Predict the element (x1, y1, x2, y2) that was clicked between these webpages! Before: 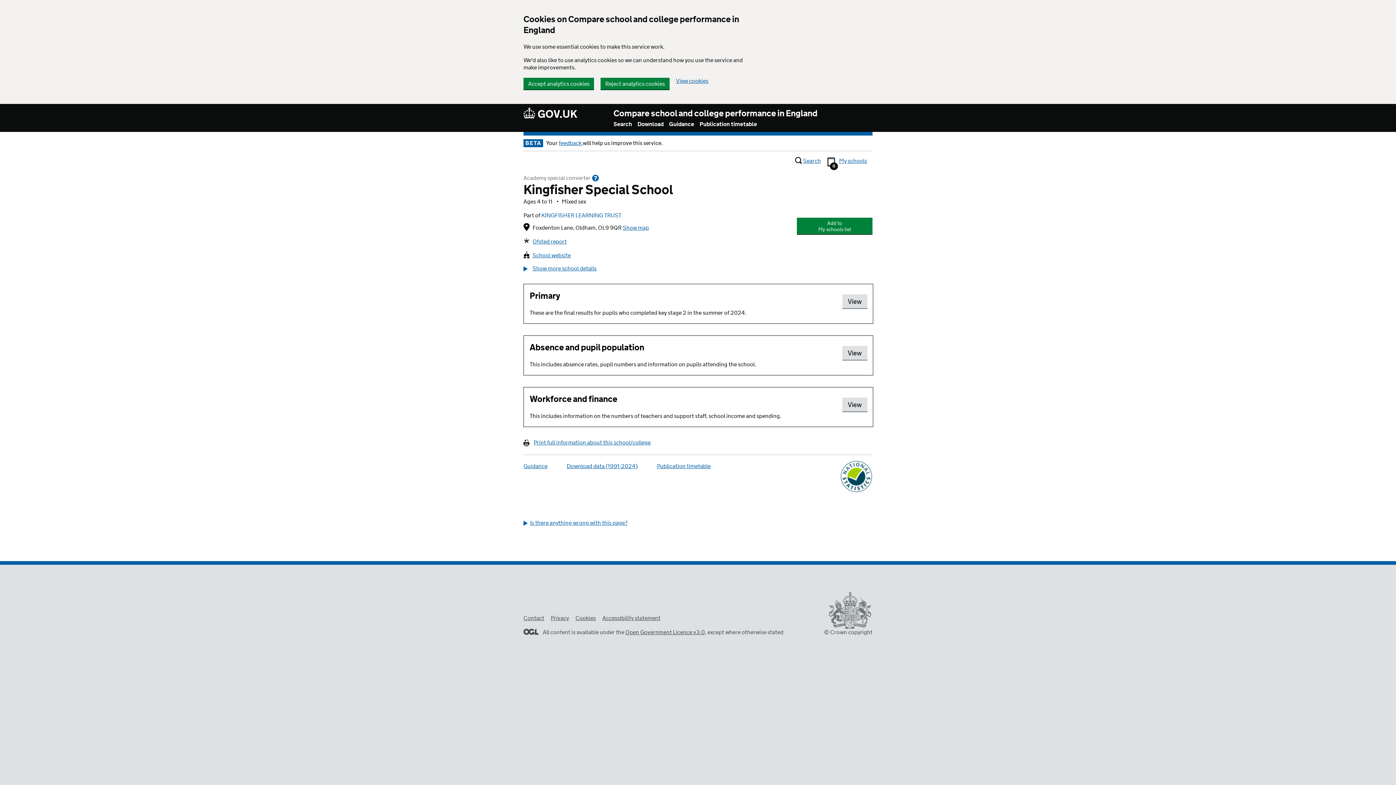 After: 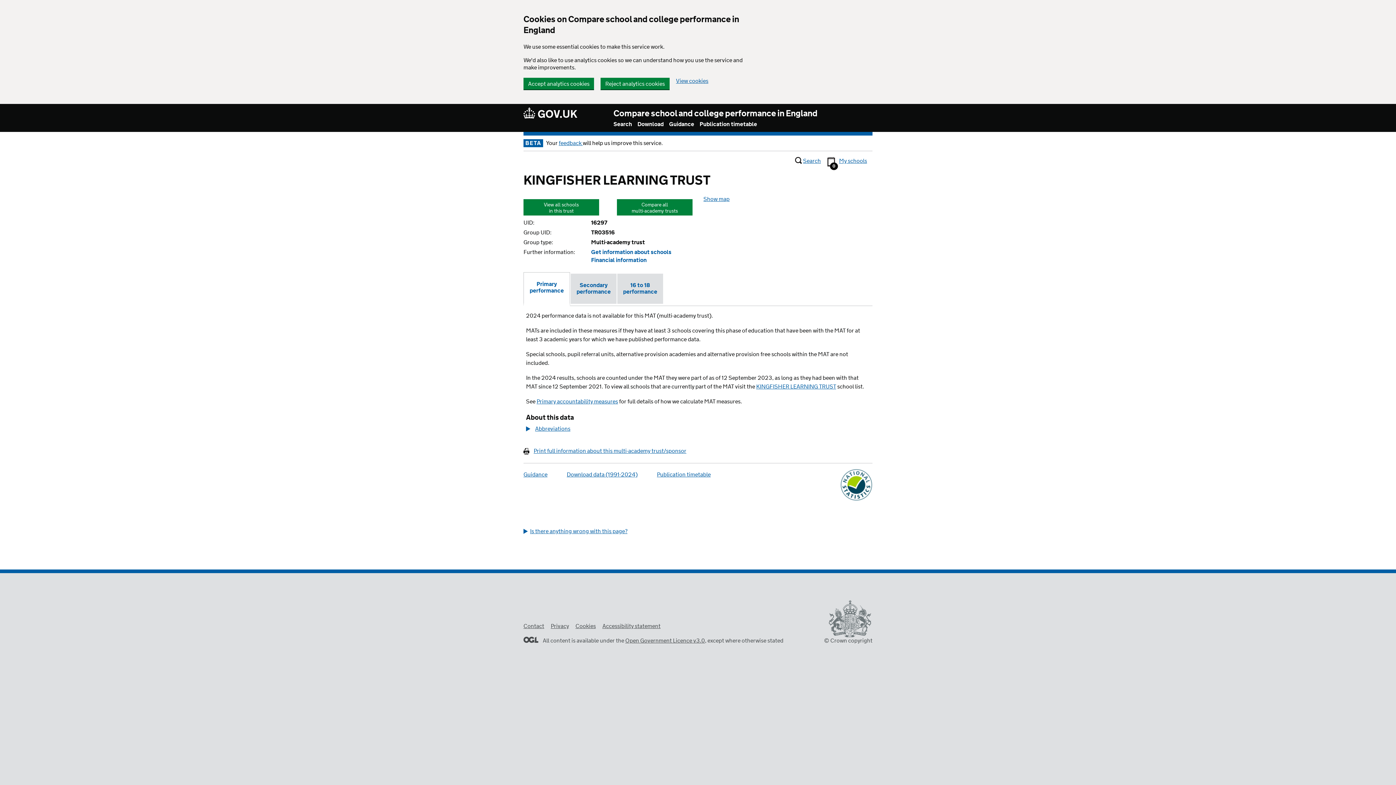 Action: label: KINGFISHER LEARNING TRUST bbox: (541, 212, 621, 219)